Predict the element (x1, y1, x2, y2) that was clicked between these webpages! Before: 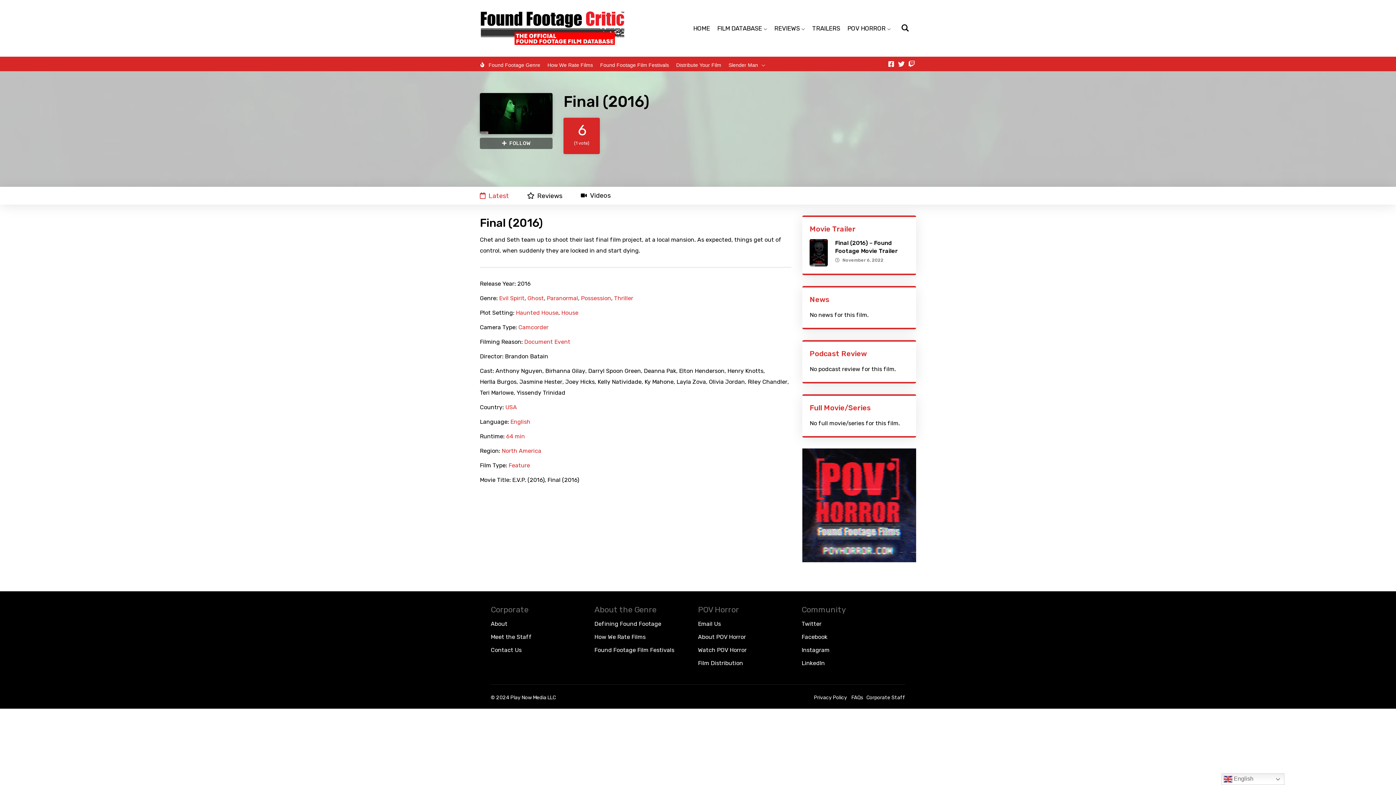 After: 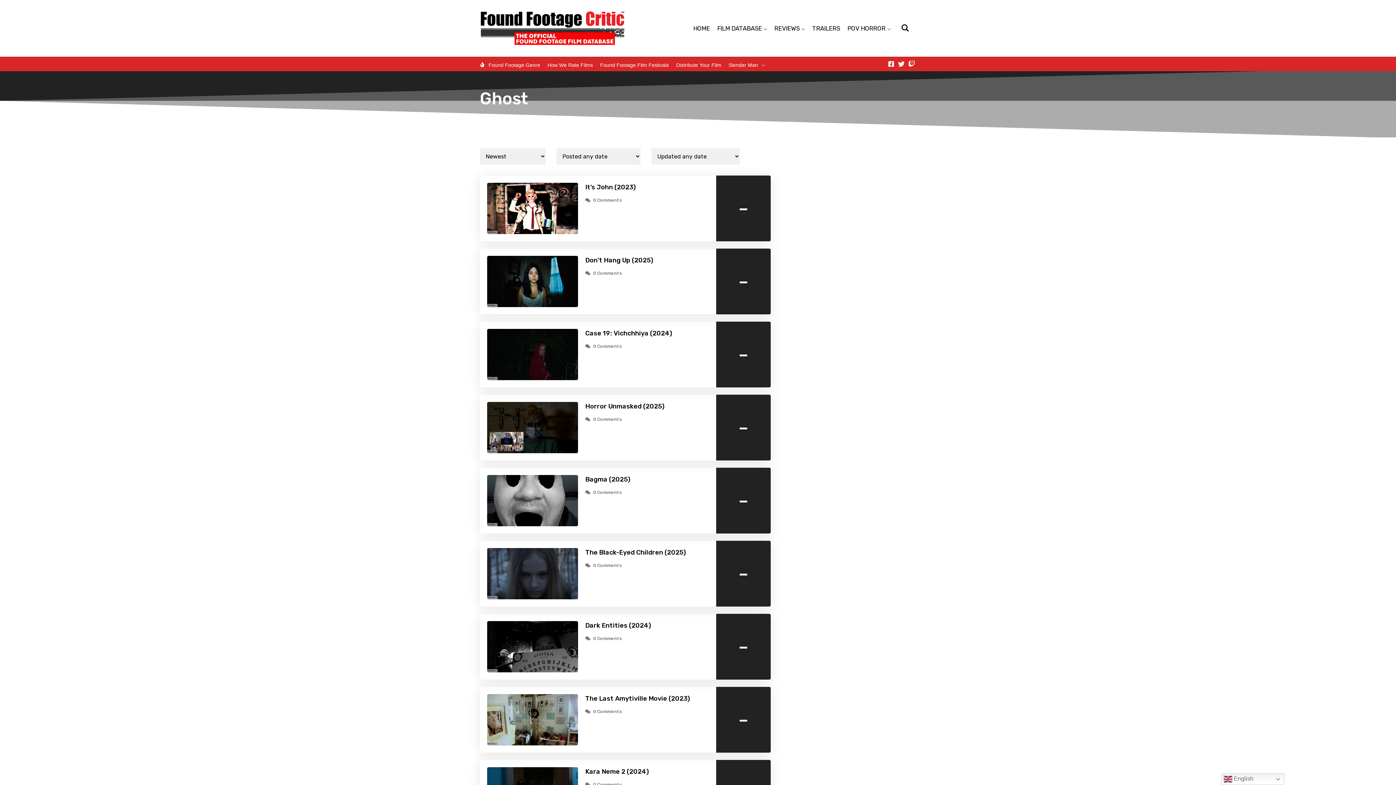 Action: label: Ghost bbox: (527, 295, 544, 301)